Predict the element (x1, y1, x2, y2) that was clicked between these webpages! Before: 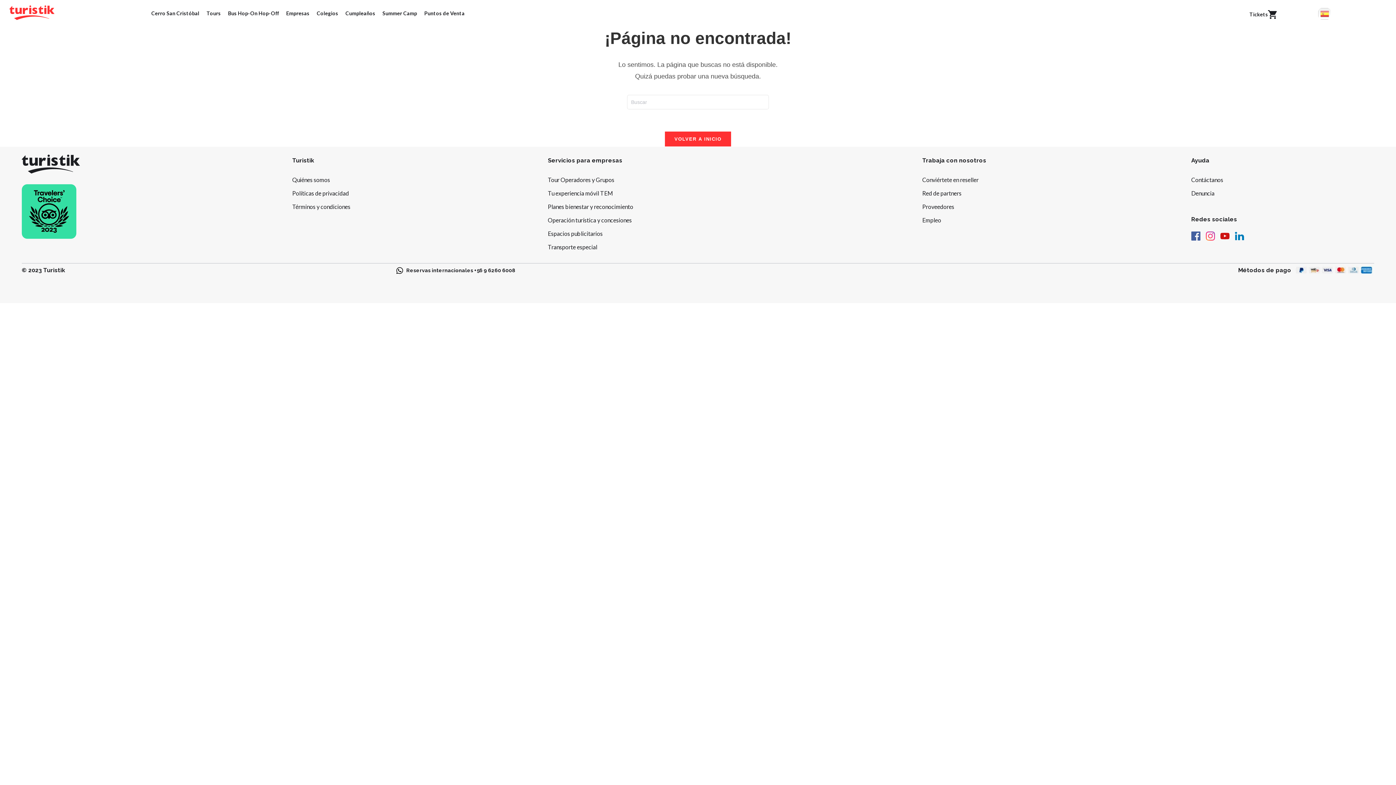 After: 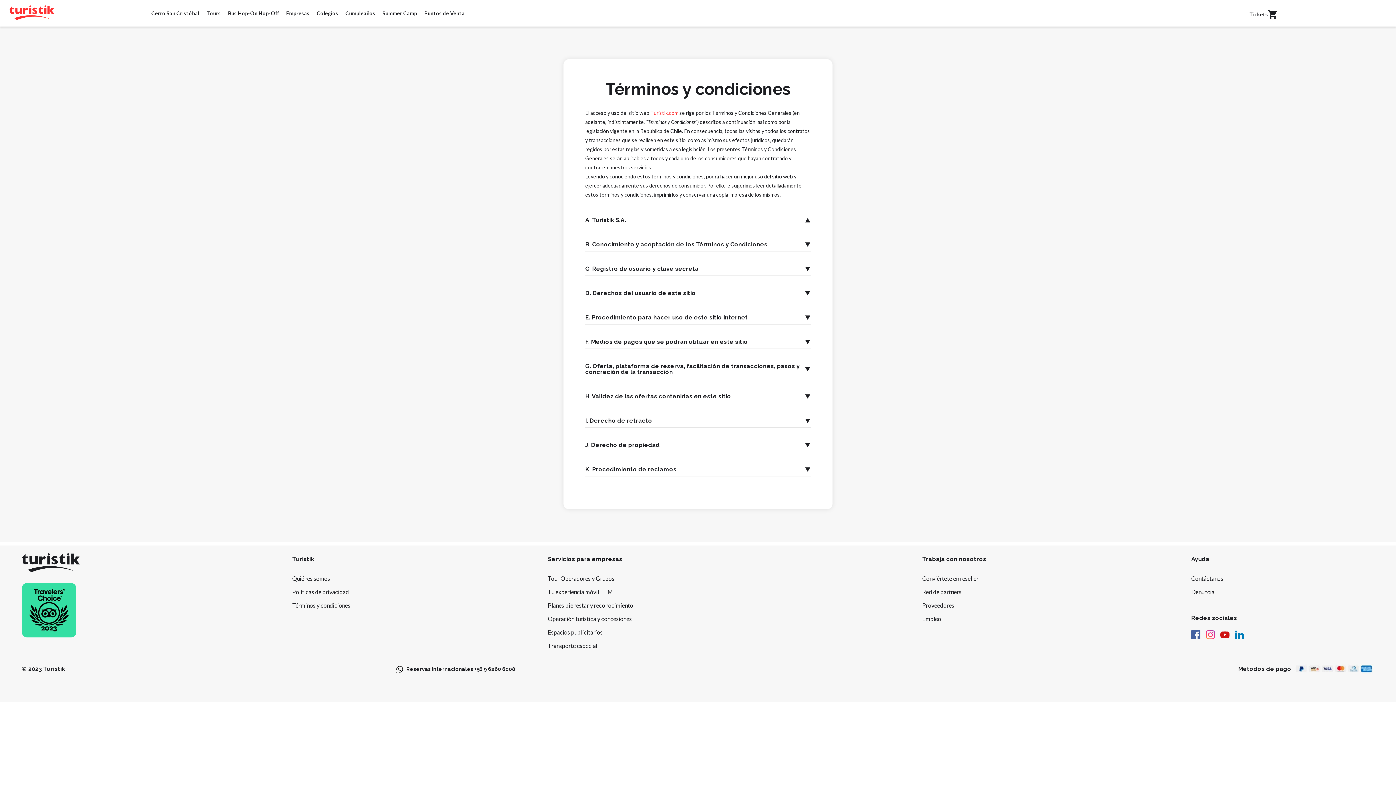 Action: bbox: (292, 201, 548, 212) label: Términos y condiciones